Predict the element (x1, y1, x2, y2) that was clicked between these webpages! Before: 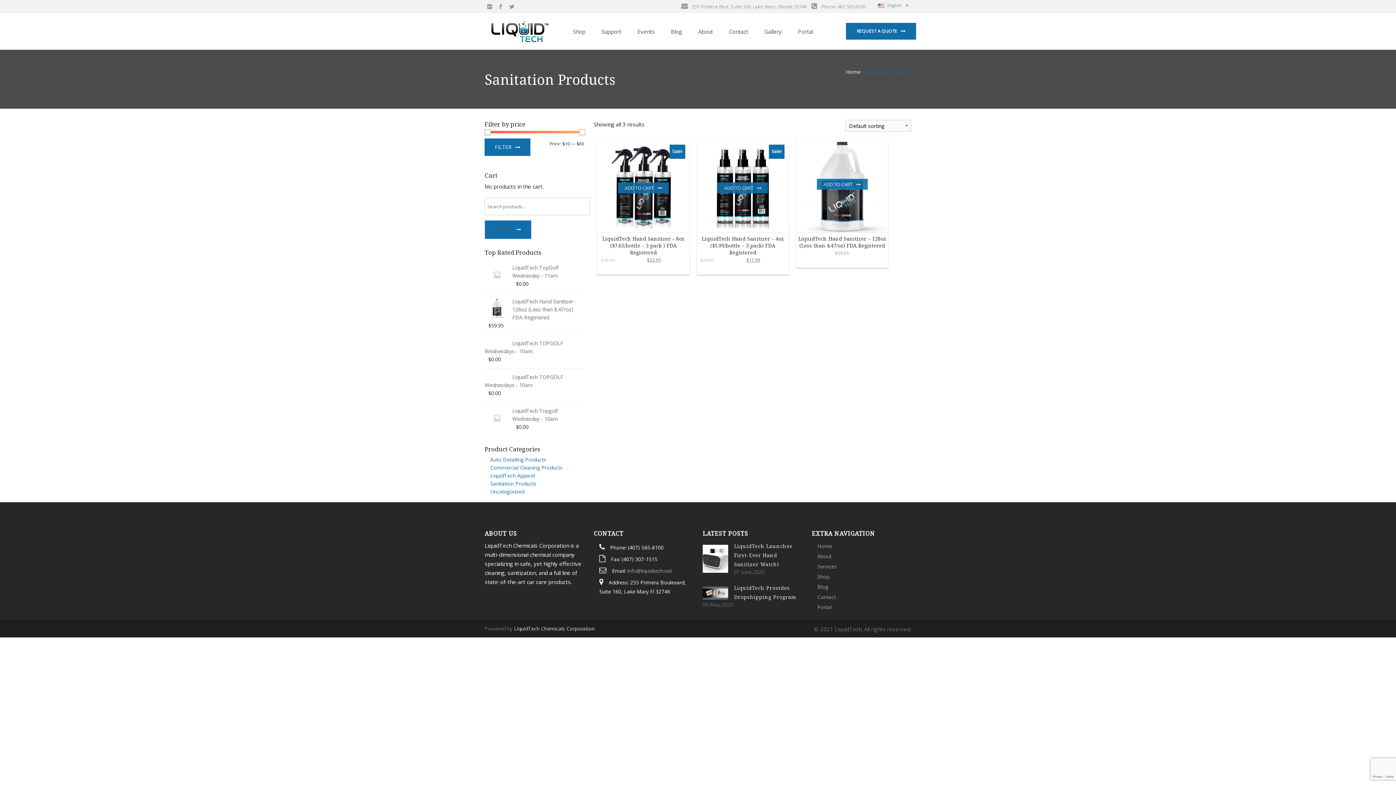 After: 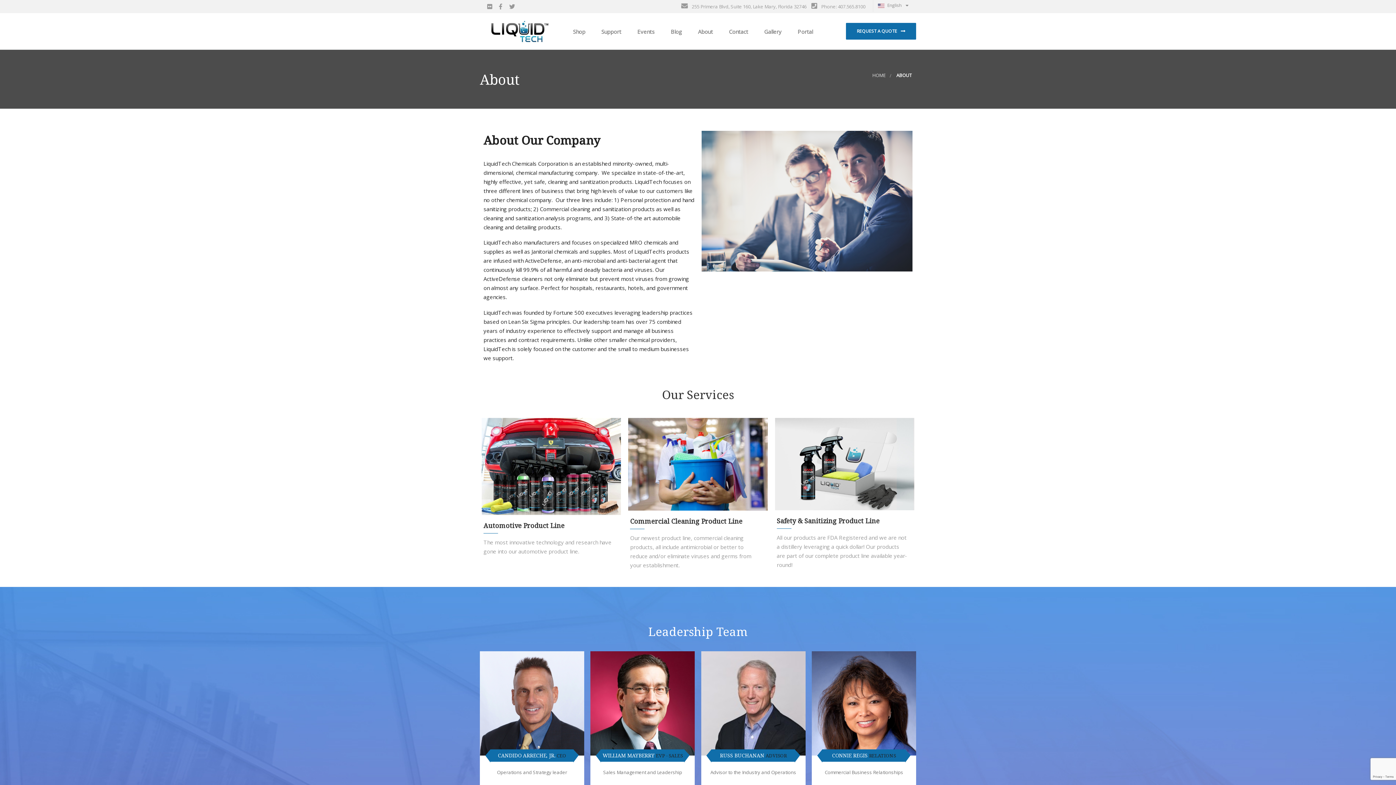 Action: label: Services bbox: (817, 563, 836, 570)